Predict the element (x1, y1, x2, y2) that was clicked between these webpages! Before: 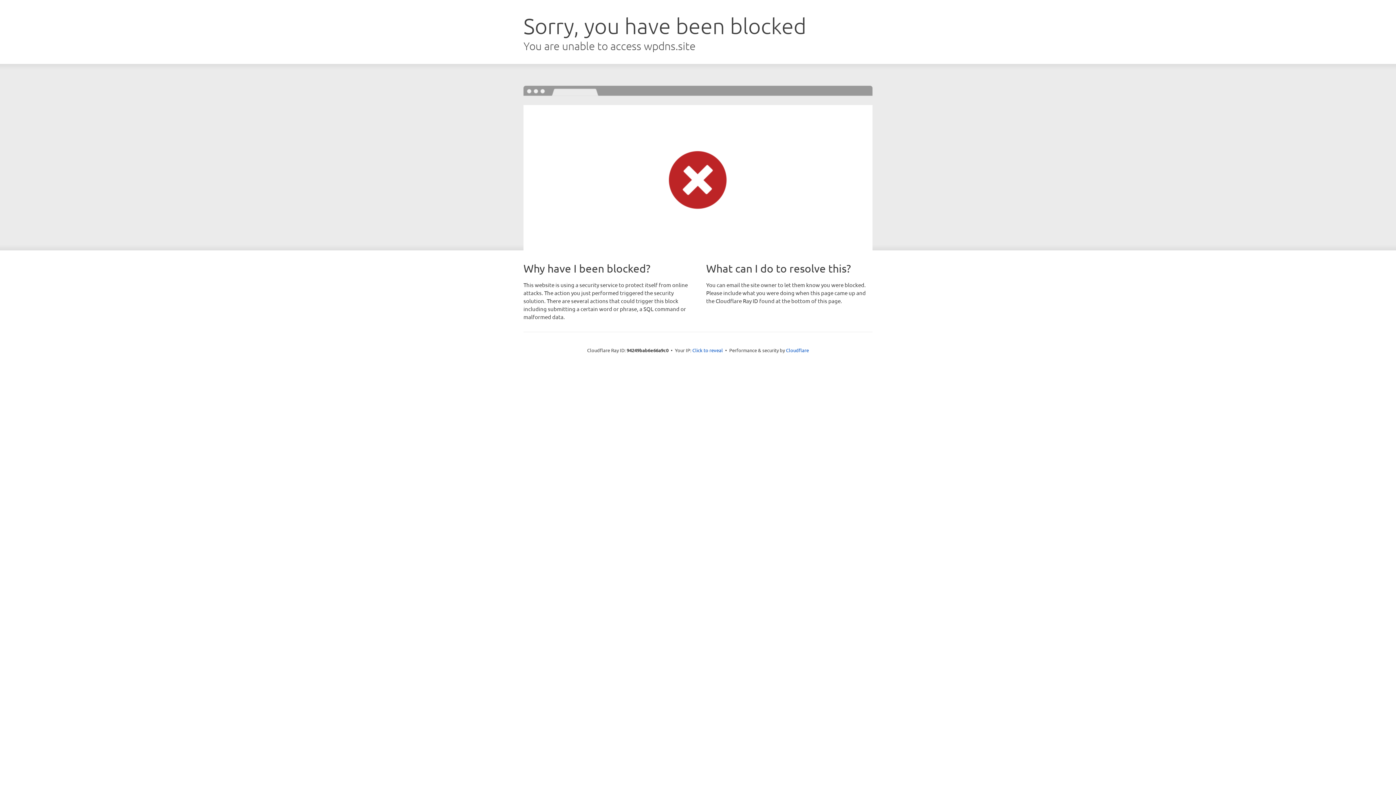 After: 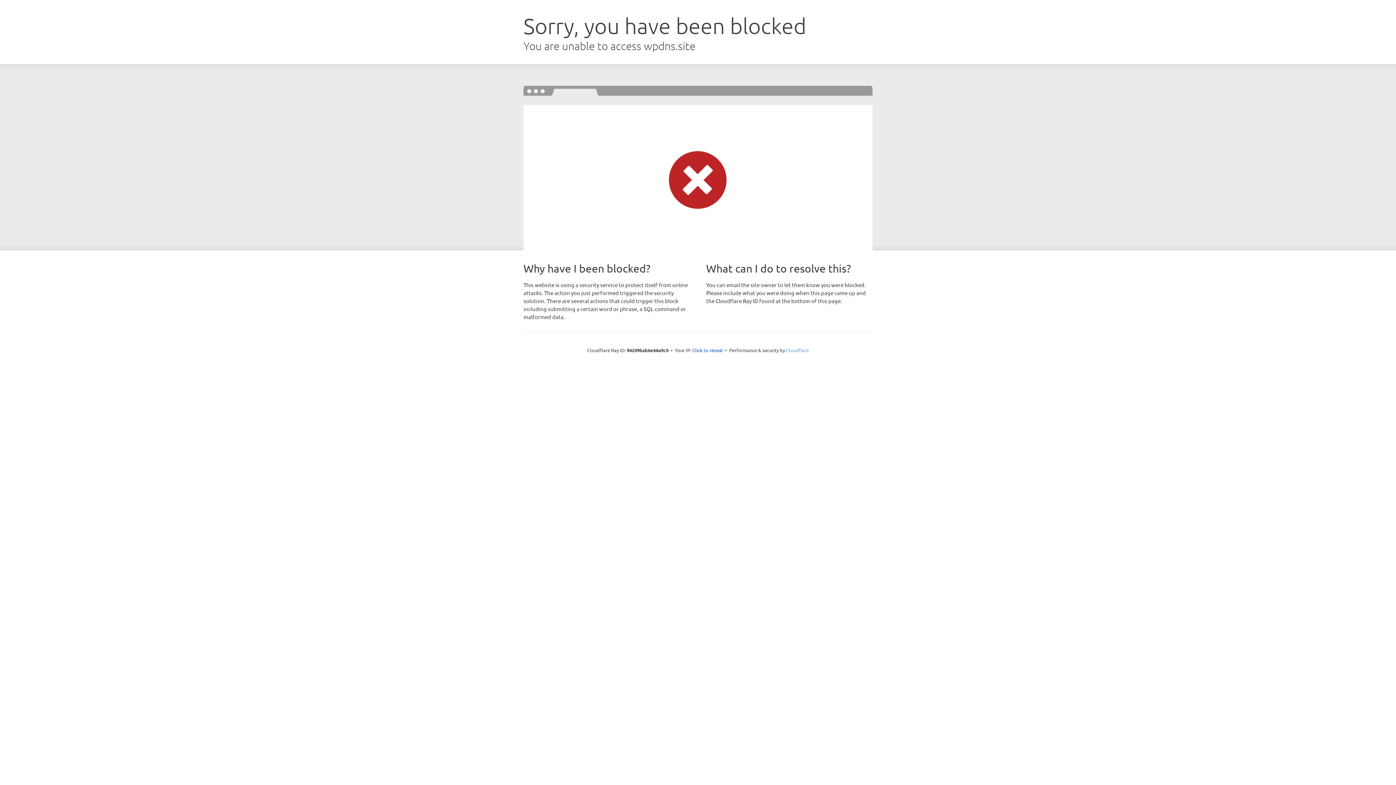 Action: bbox: (786, 347, 809, 353) label: Cloudflare